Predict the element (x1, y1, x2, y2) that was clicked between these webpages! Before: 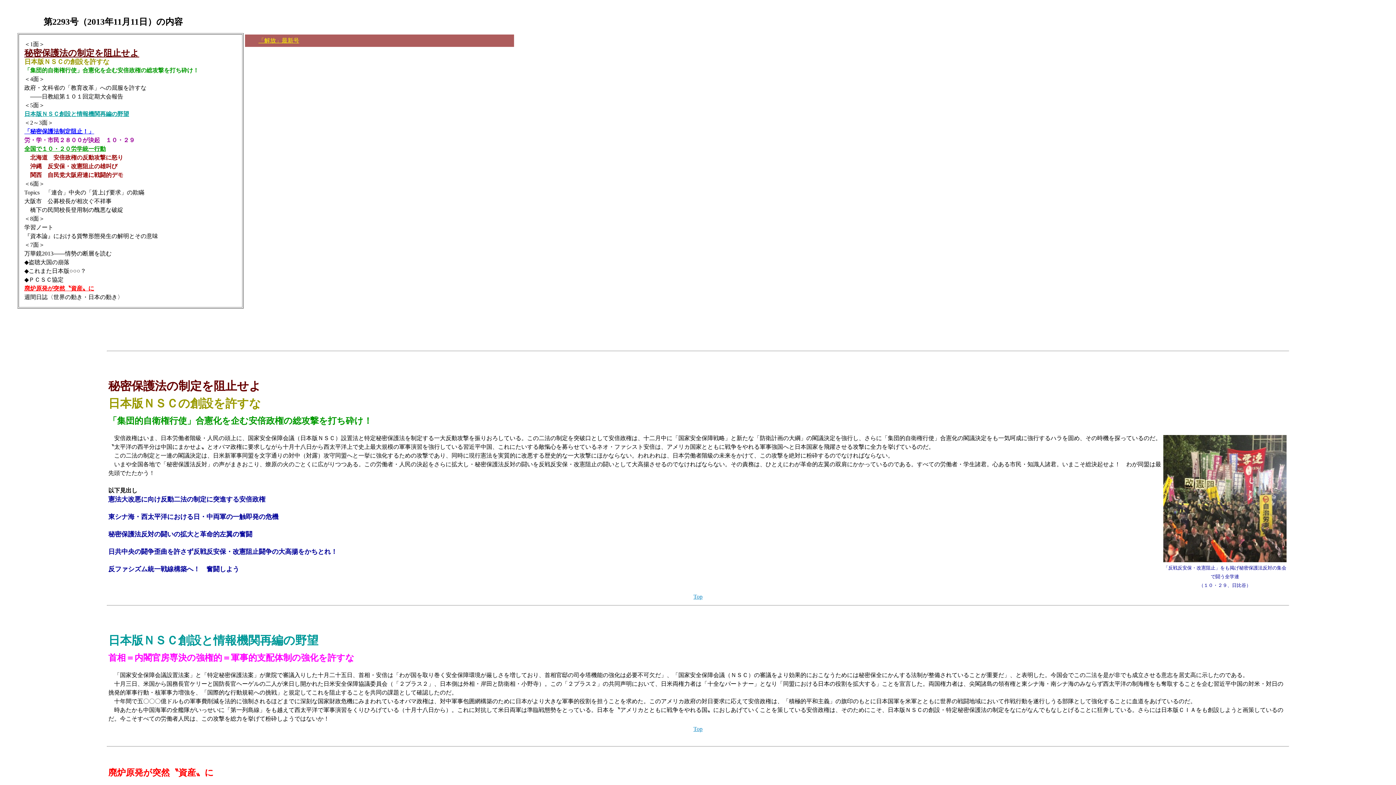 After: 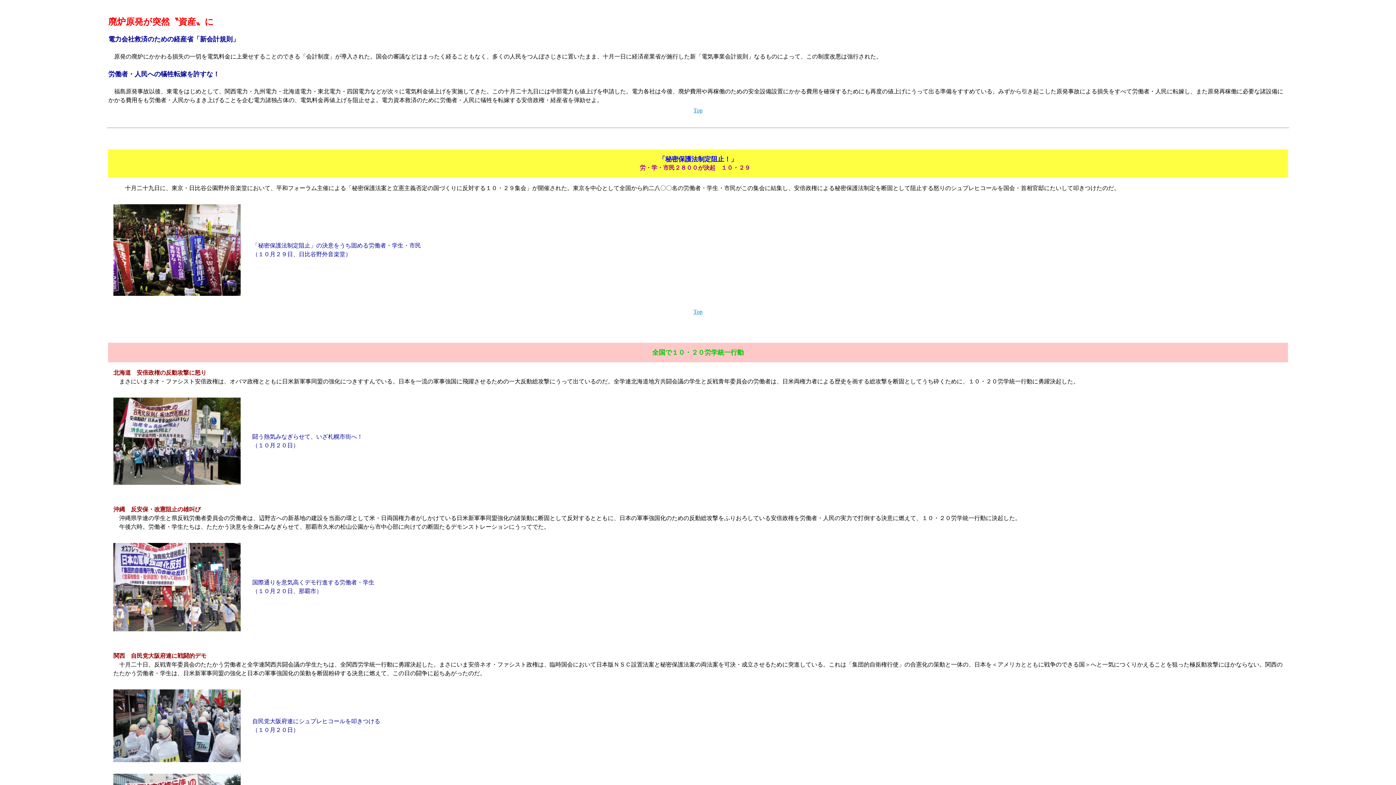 Action: bbox: (24, 285, 94, 291) label: 廃炉原発が突然〝資産〟に